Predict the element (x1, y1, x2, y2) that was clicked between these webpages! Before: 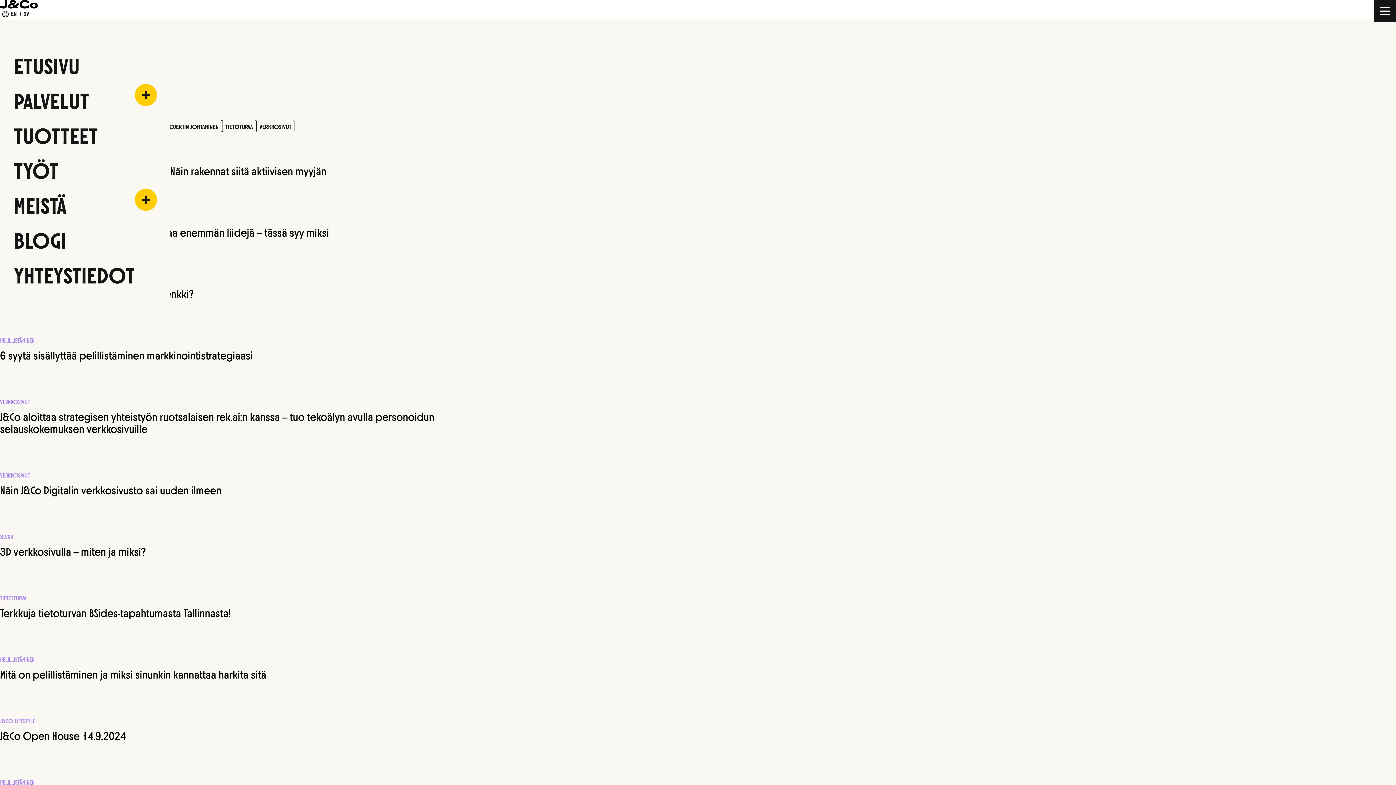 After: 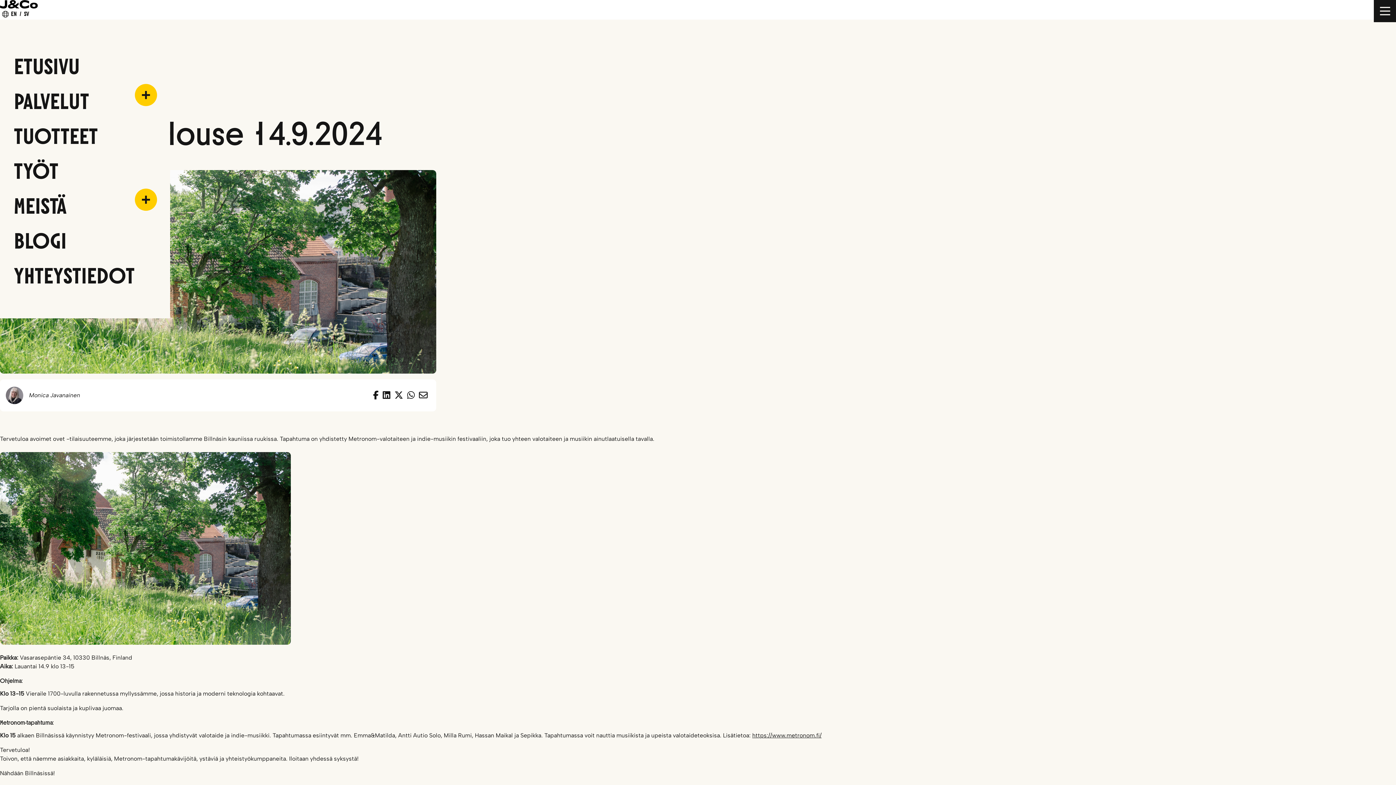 Action: label: J&Co Open House 14.9.2024 bbox: (0, 737, 436, 749)